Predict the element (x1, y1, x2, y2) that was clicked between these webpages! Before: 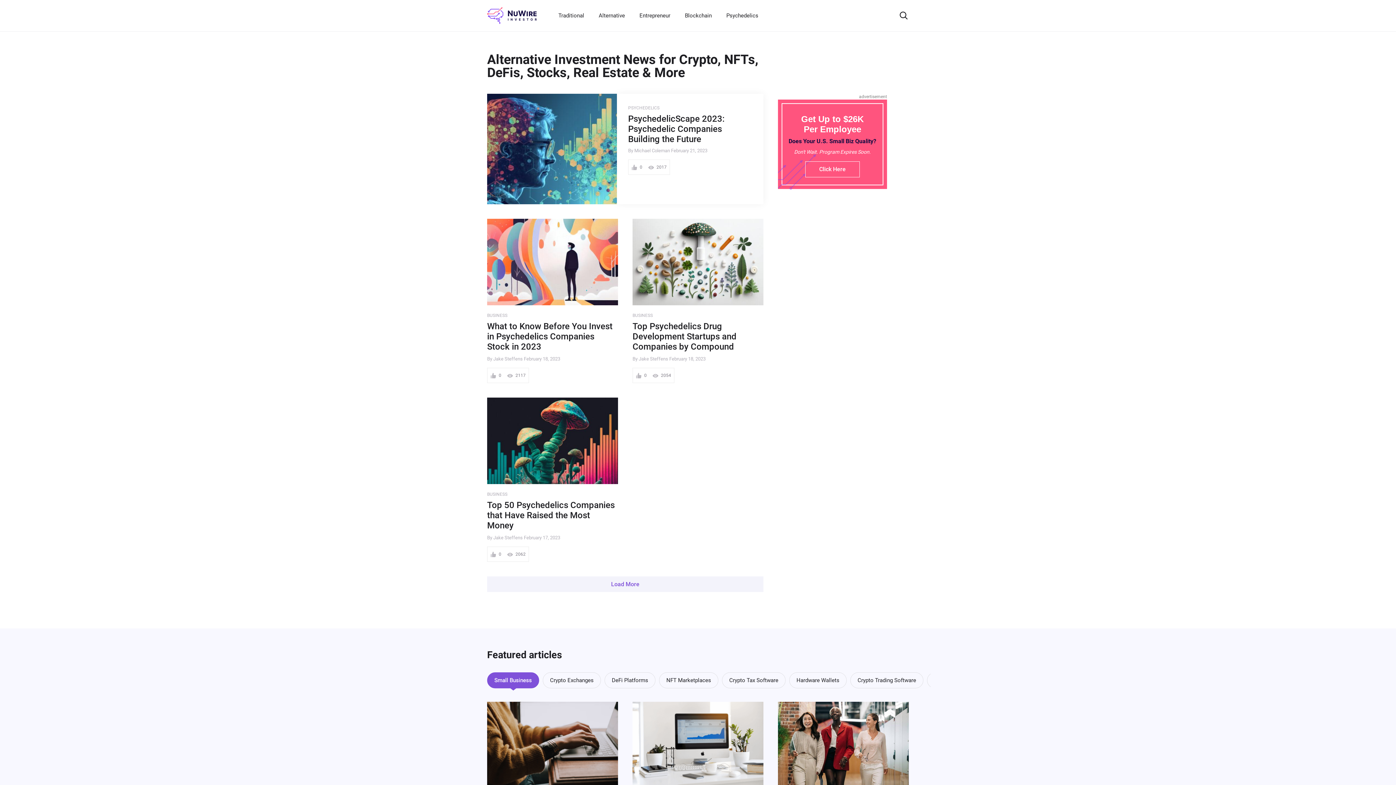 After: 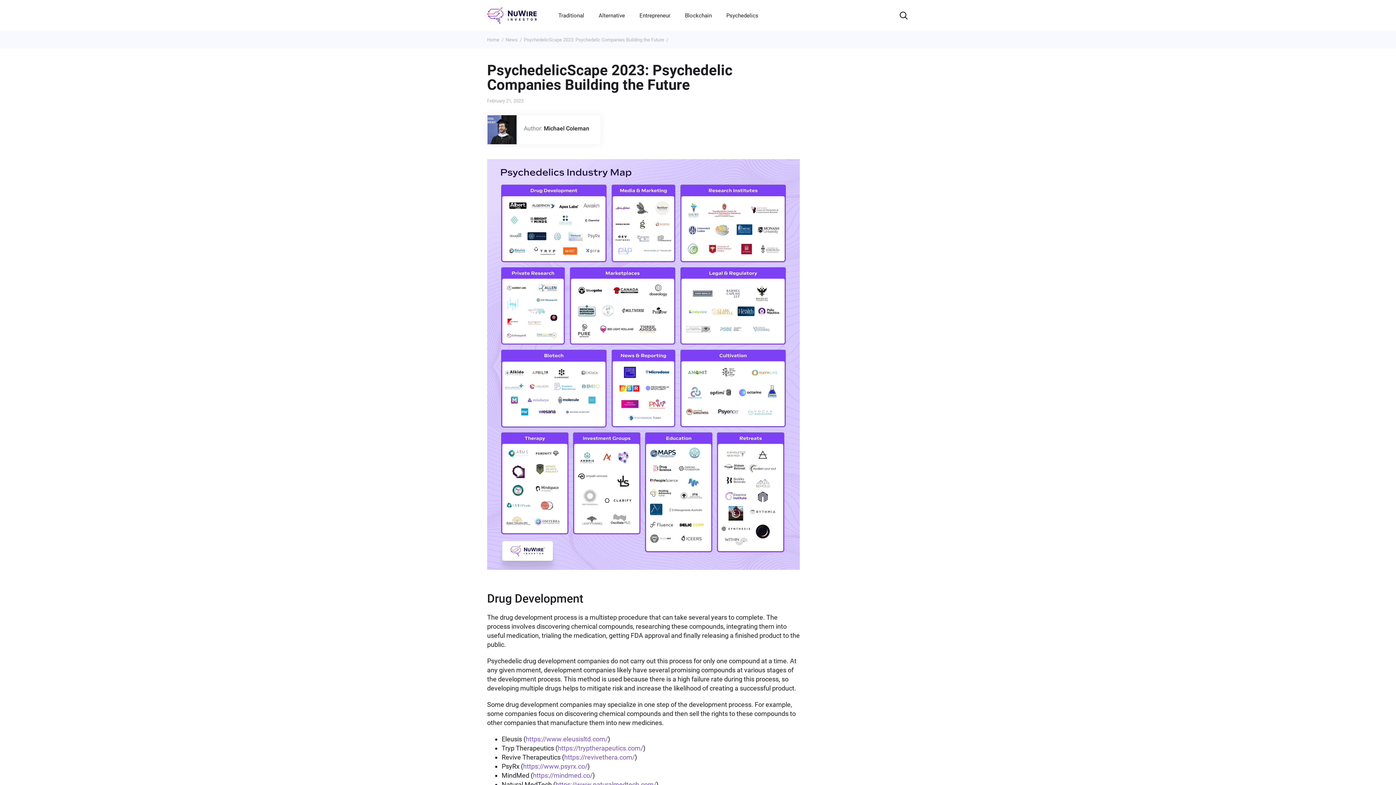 Action: bbox: (487, 93, 617, 204)